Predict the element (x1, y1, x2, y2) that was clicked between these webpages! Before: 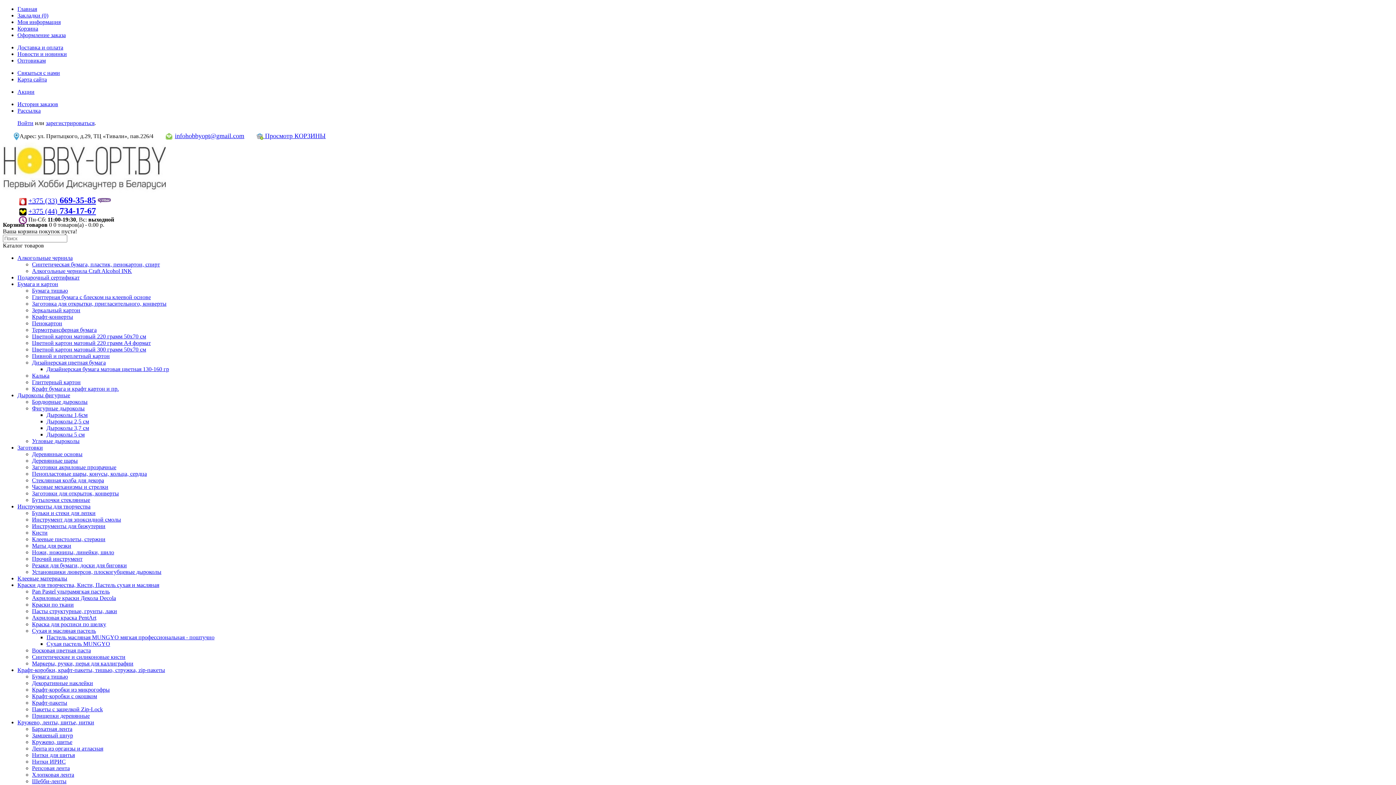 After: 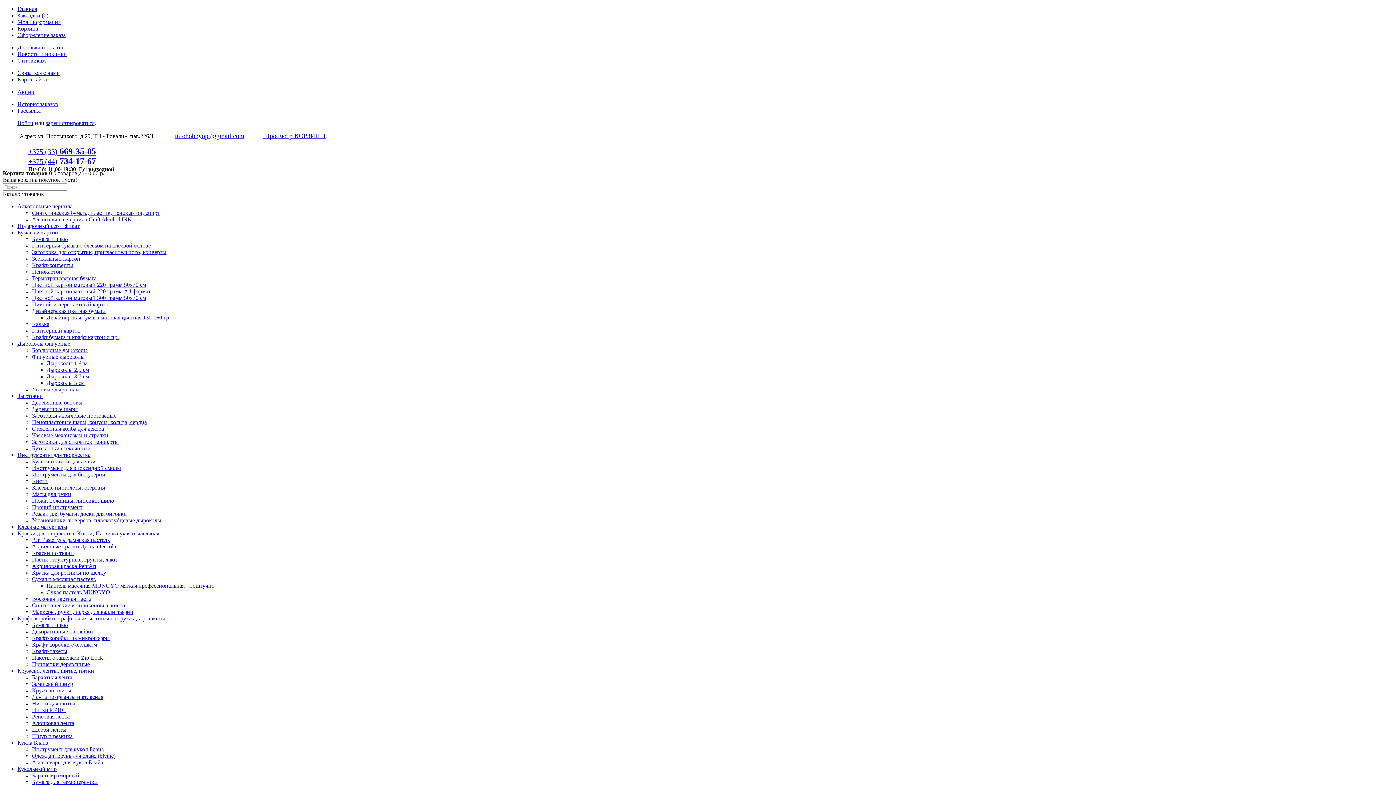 Action: label: Прочий инструмент bbox: (32, 555, 82, 562)